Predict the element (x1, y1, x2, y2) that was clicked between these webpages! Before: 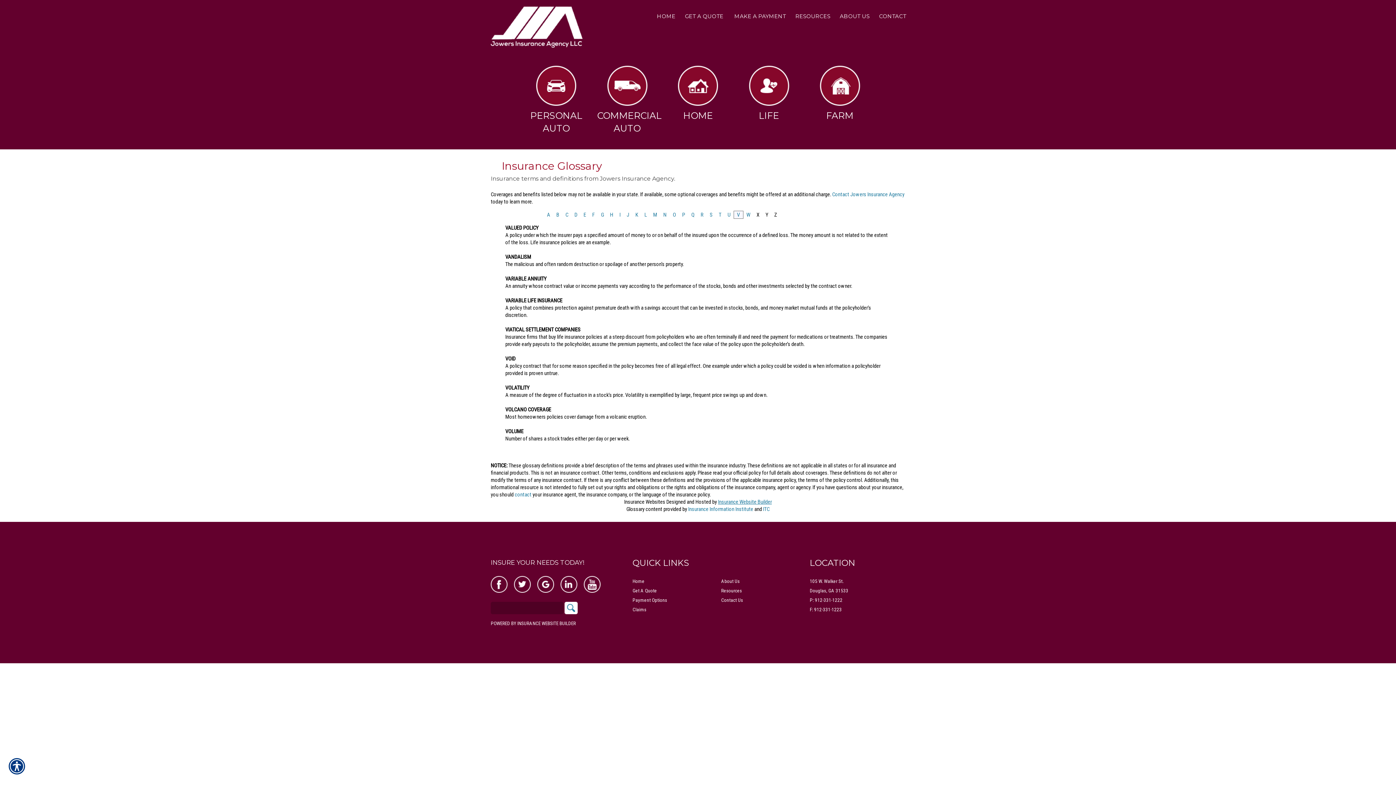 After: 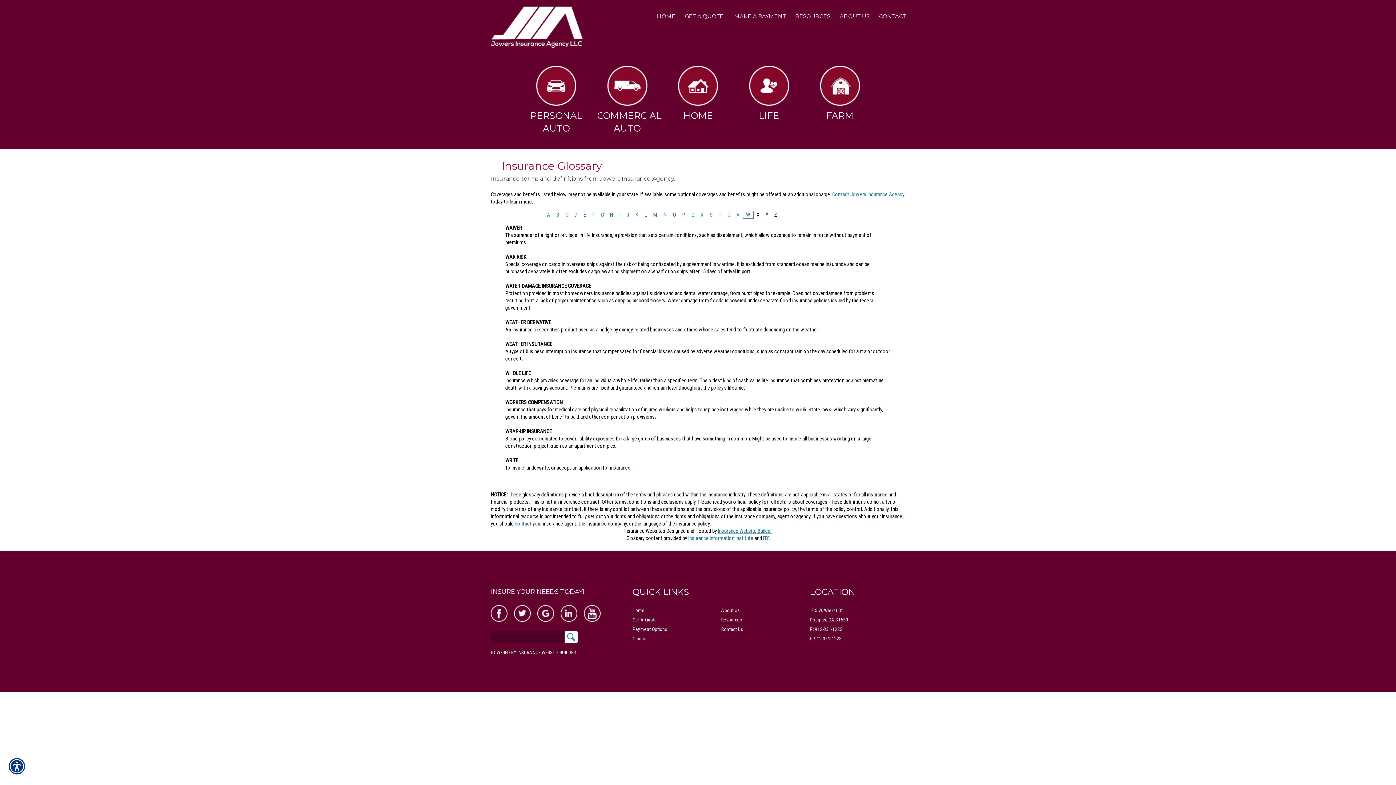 Action: label: W bbox: (746, 211, 750, 218)